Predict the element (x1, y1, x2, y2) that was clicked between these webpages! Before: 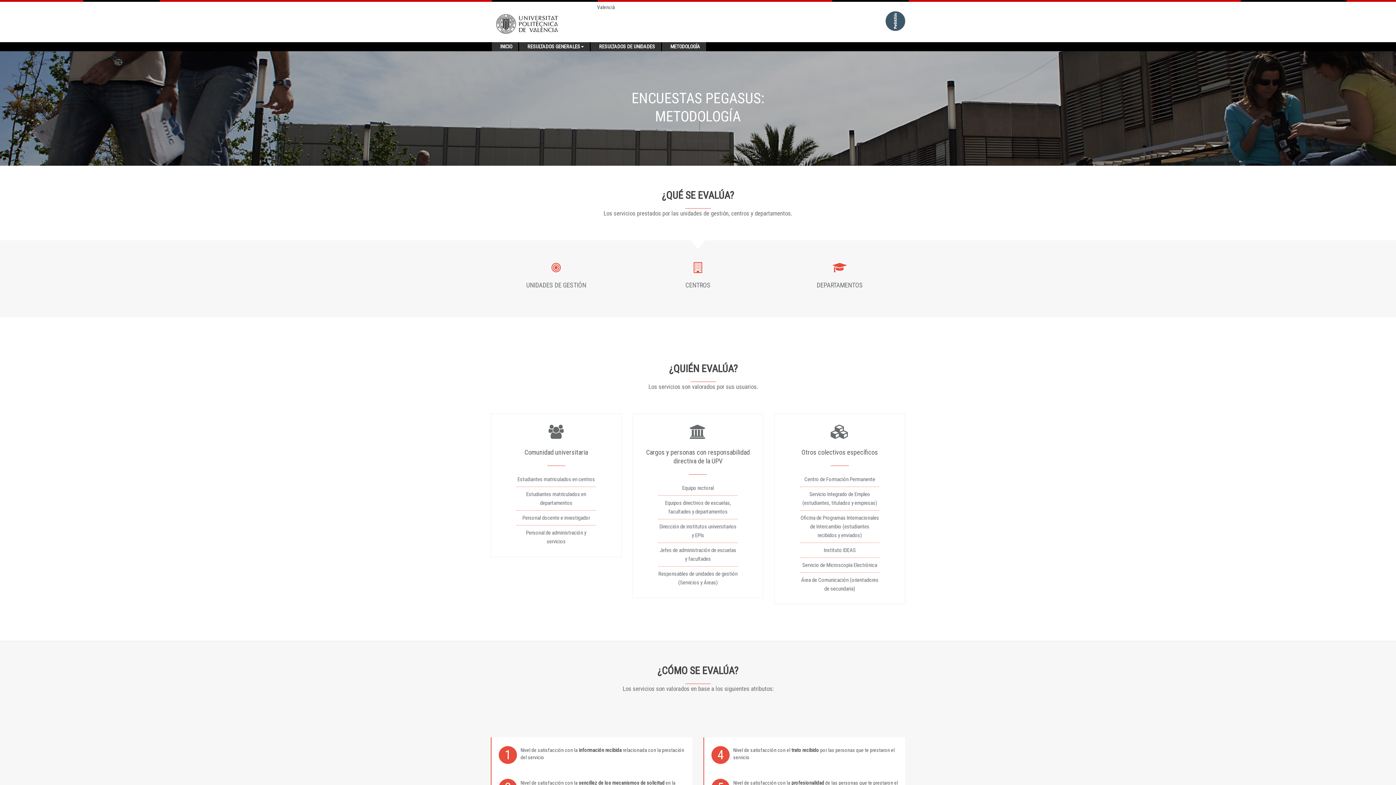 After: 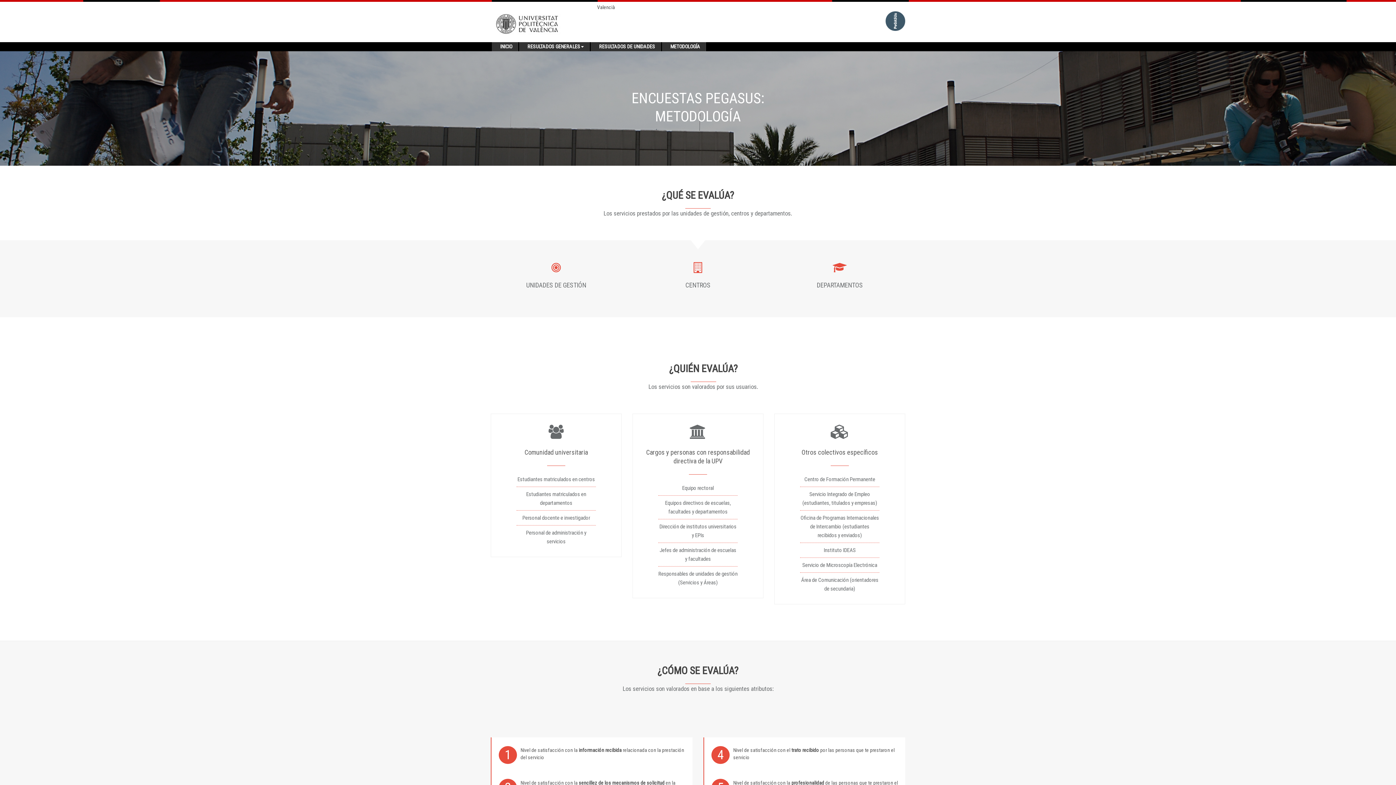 Action: bbox: (665, 42, 705, 51) label: METODOLOGÍA